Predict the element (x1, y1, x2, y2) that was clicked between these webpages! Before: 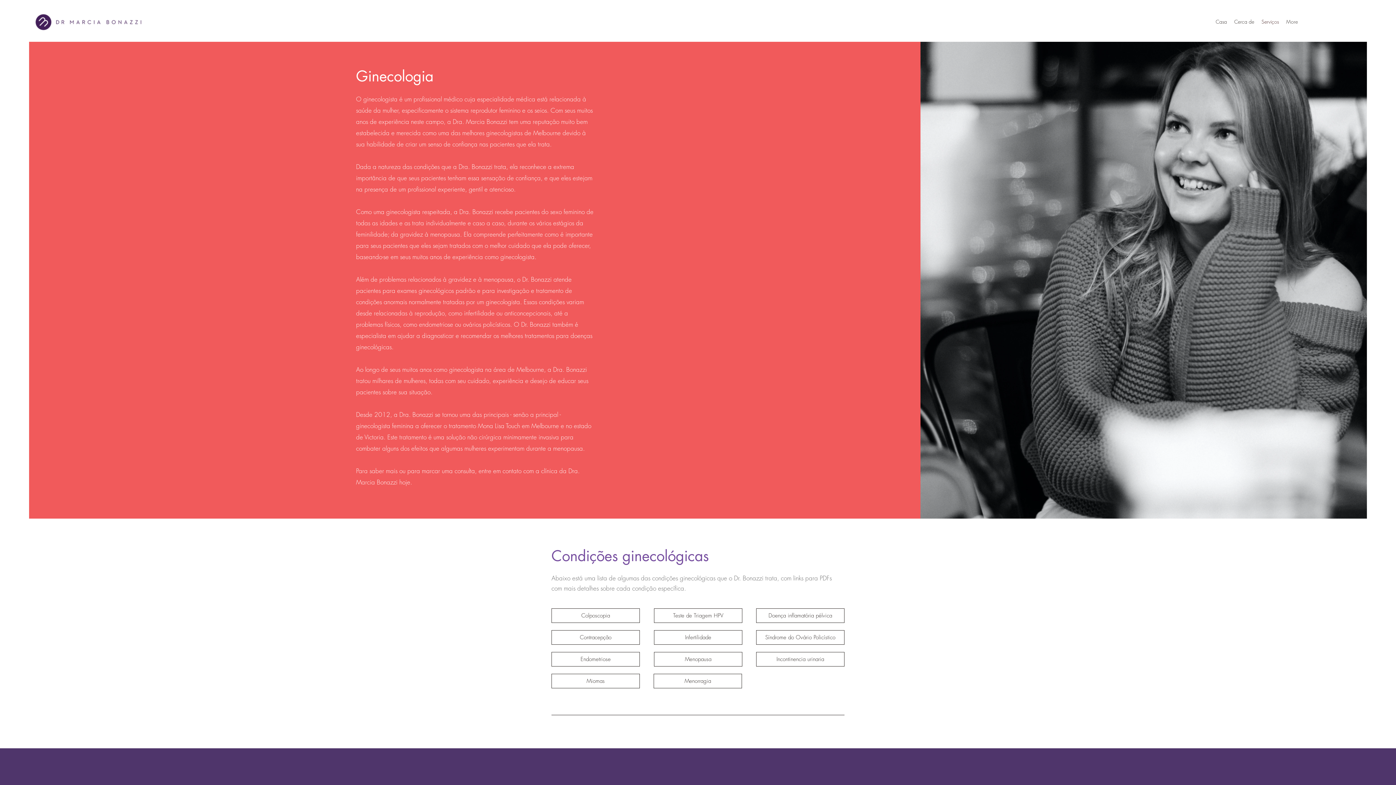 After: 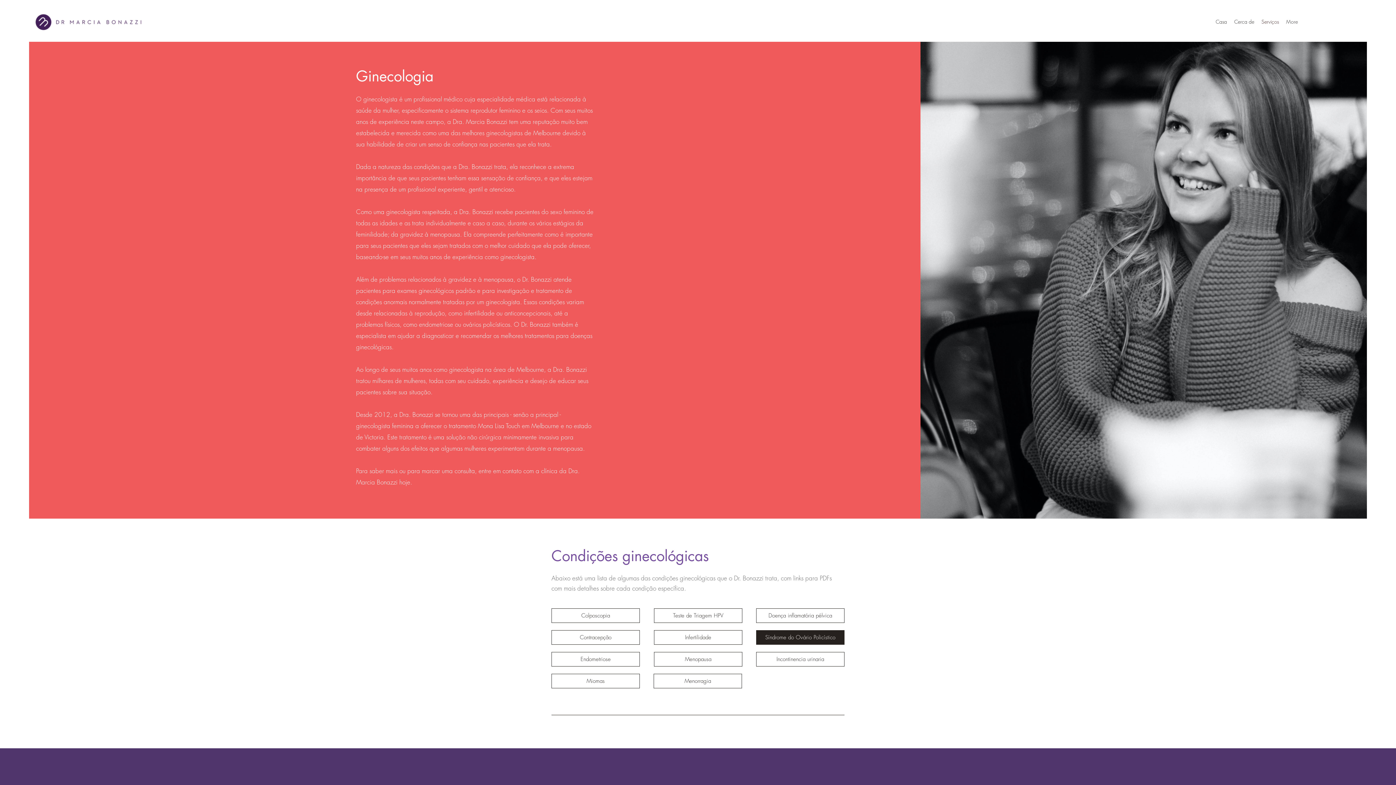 Action: label: Síndrome do Ovário Policístico bbox: (756, 630, 844, 645)